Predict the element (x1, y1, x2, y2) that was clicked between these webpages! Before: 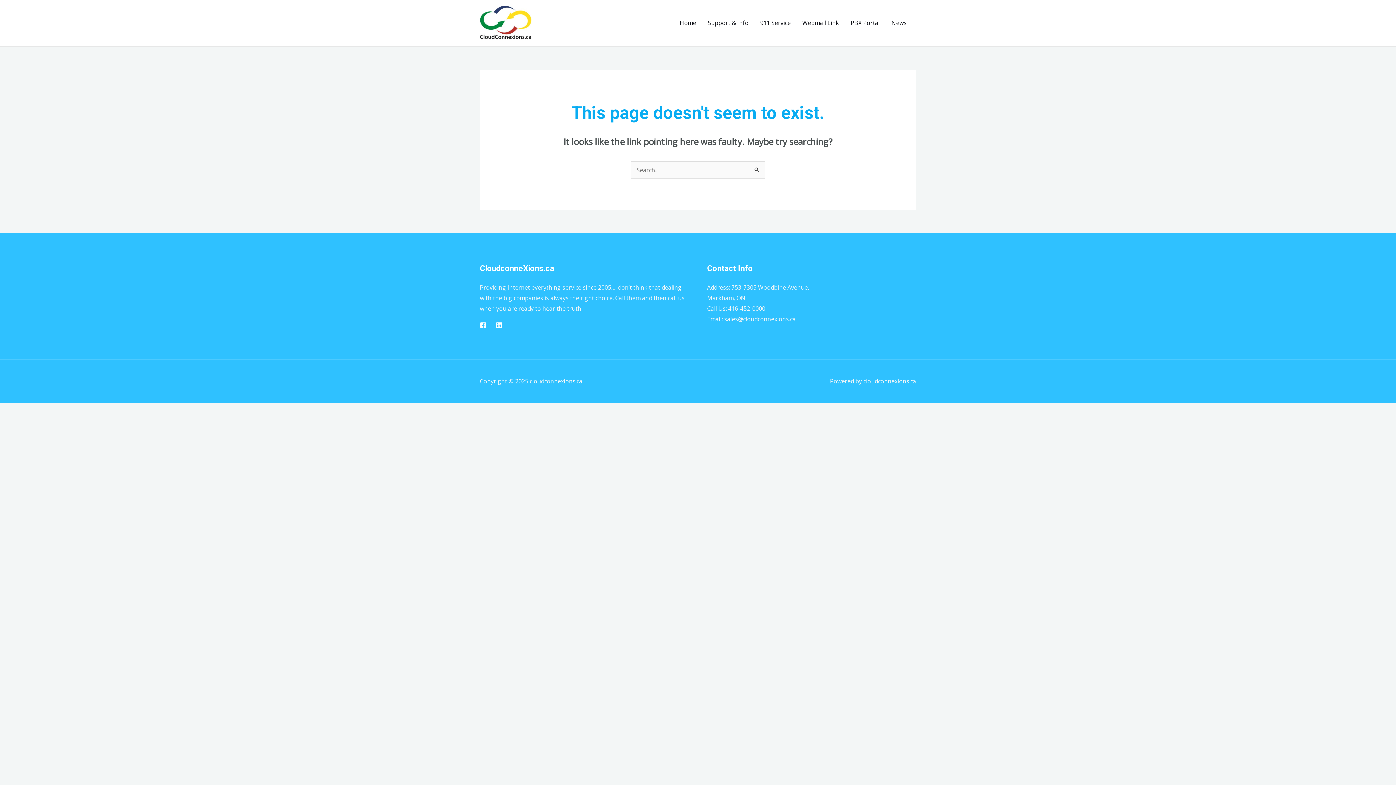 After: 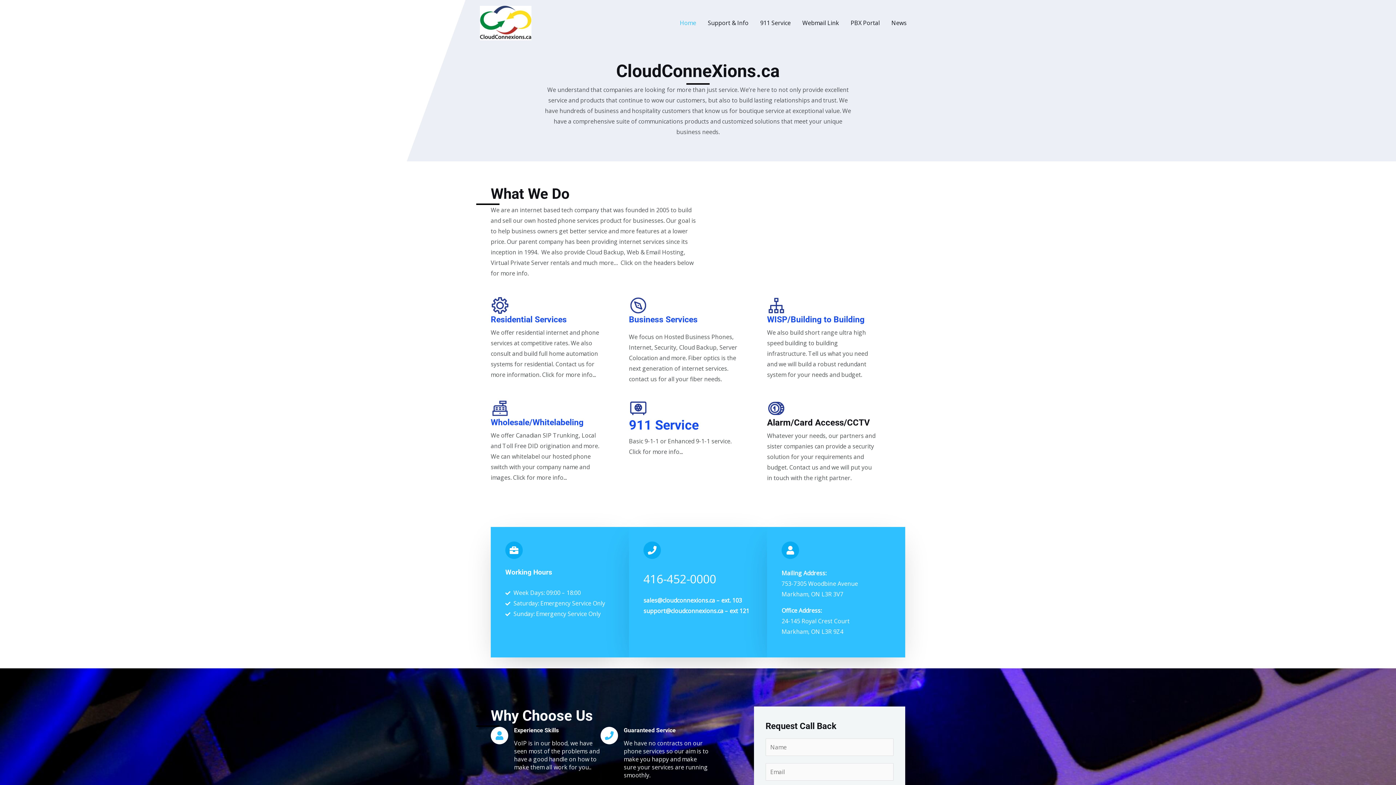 Action: bbox: (480, 18, 531, 26)